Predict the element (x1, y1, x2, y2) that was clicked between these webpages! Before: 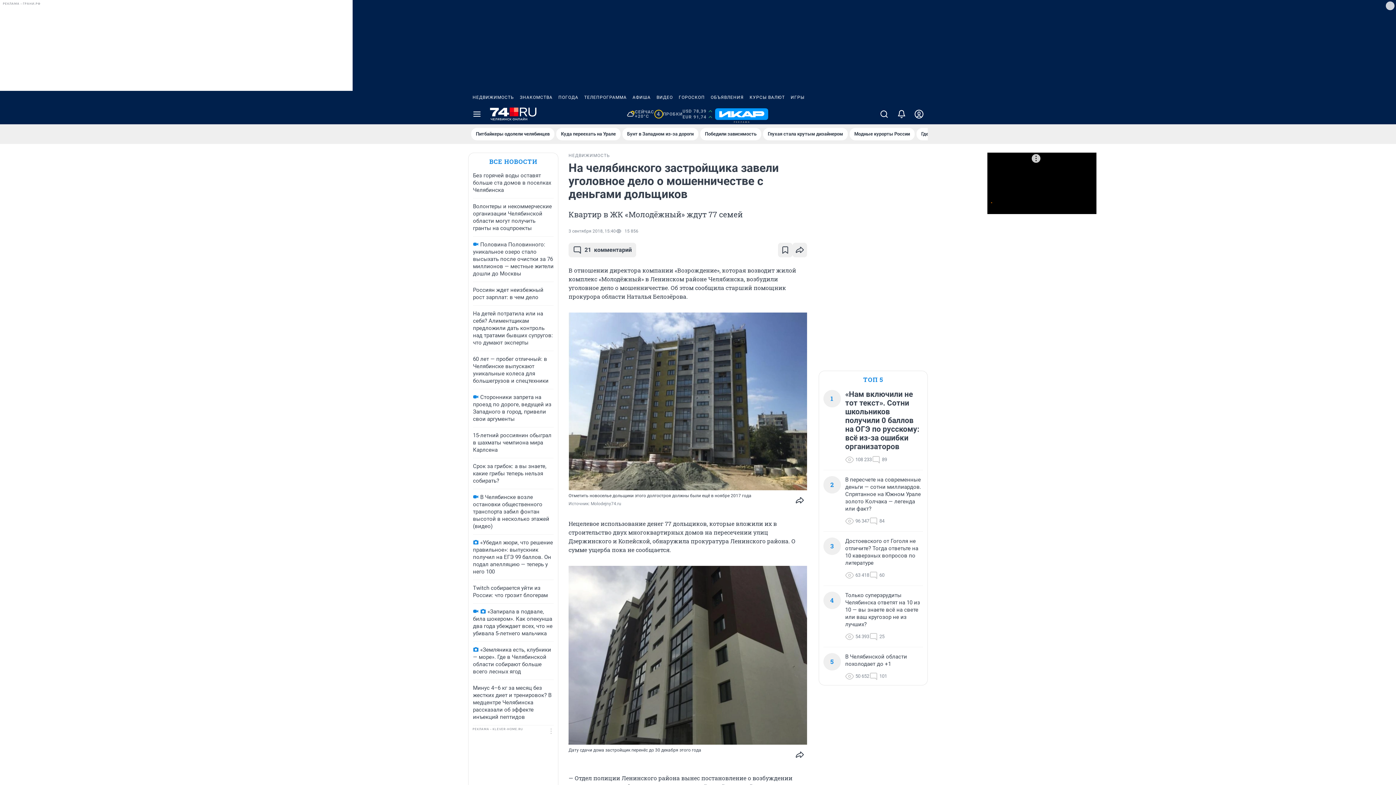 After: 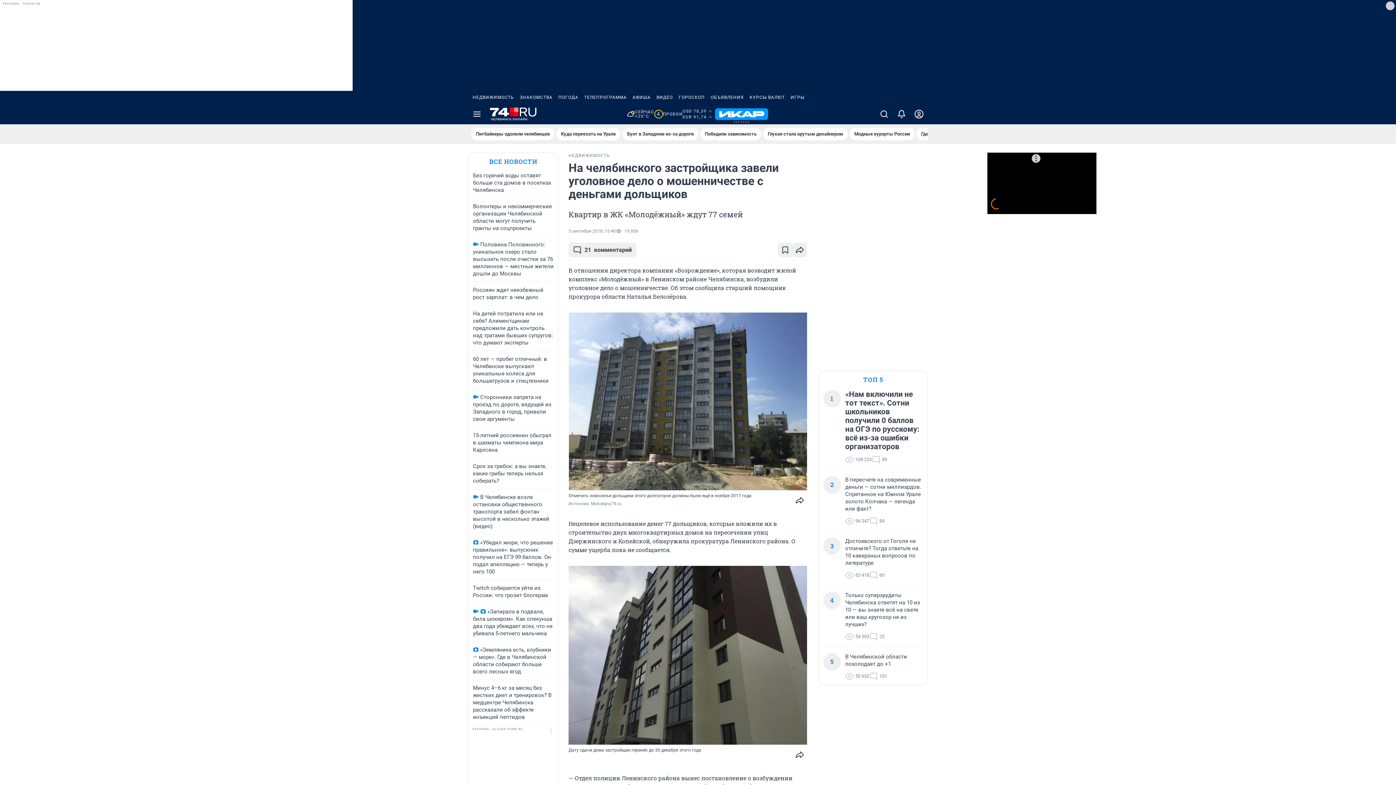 Action: label: ГОРОСКОП bbox: (676, 90, 708, 104)